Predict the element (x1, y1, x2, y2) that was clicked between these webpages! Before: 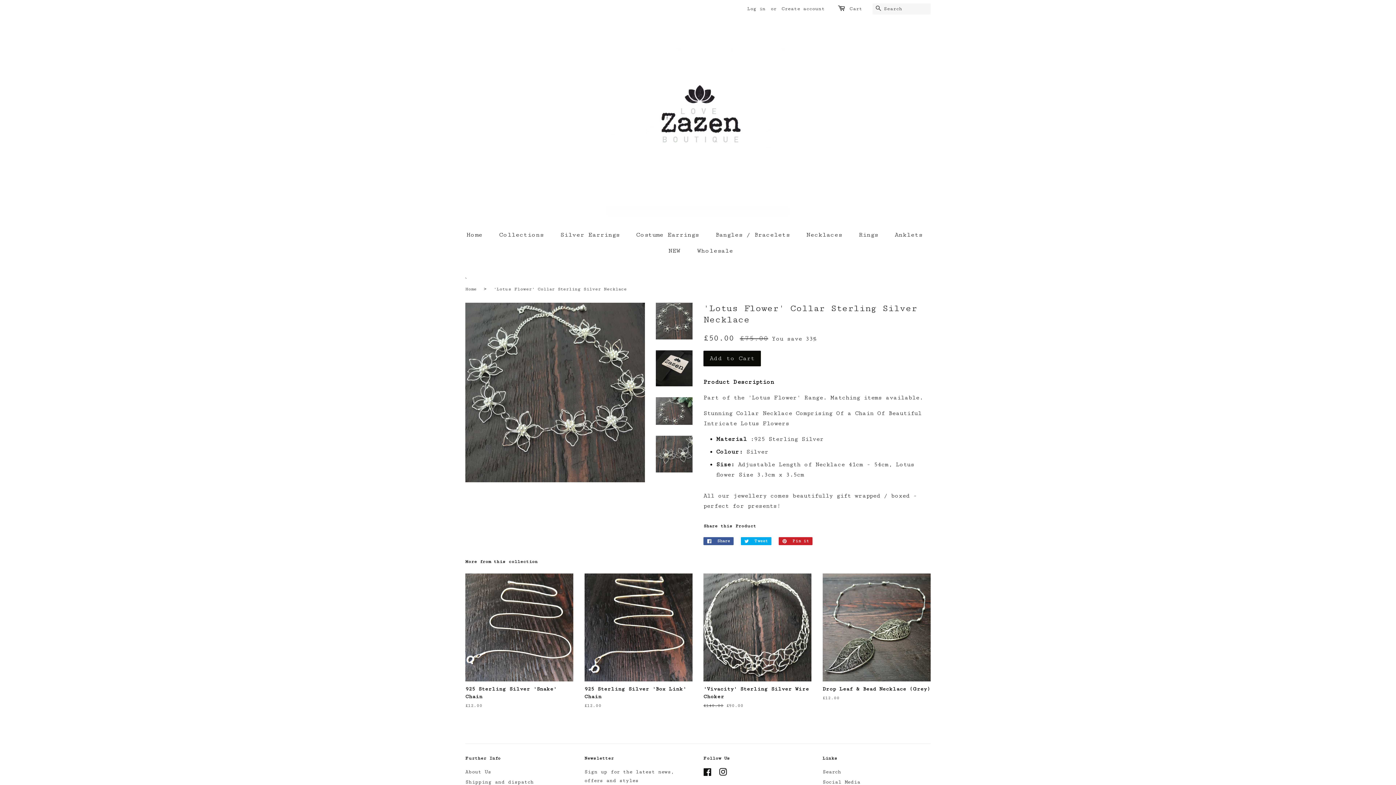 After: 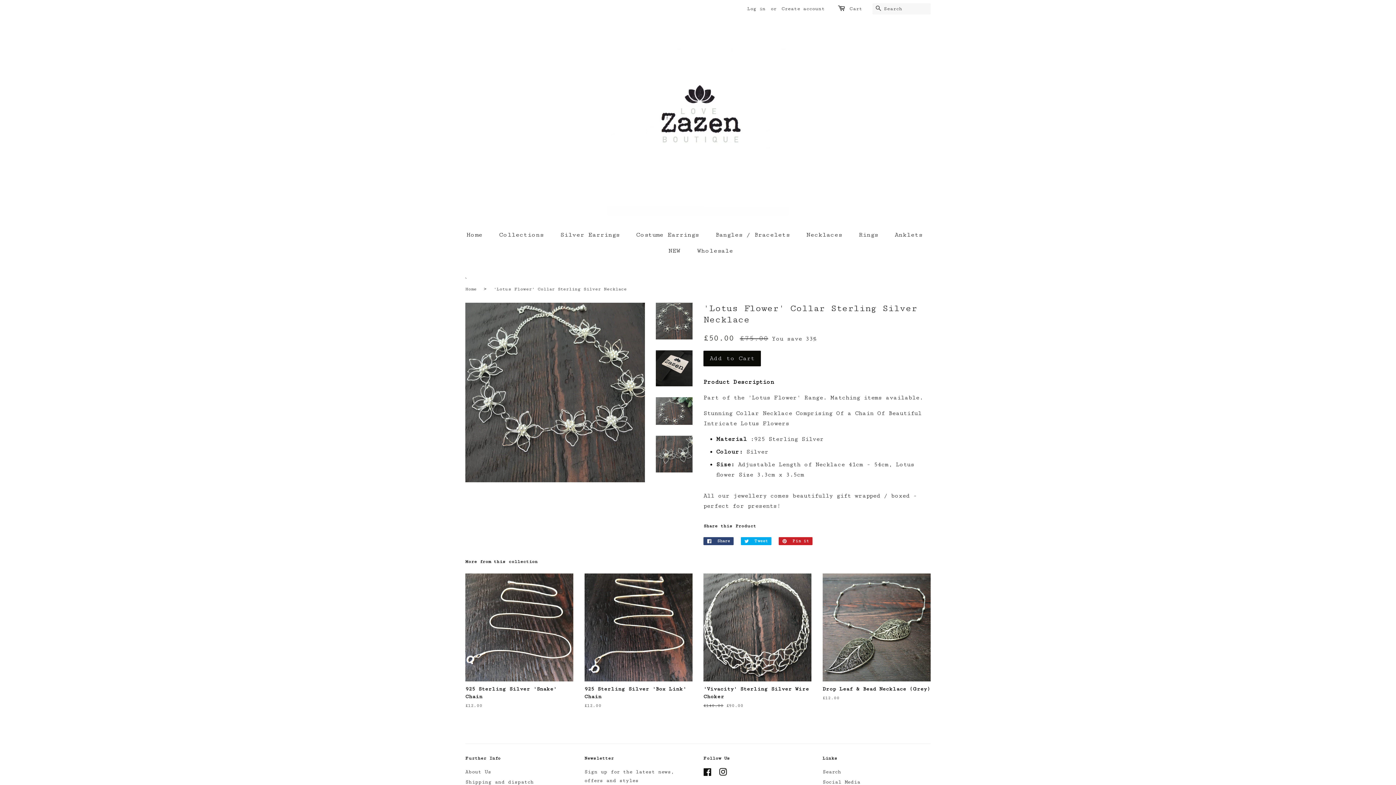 Action: label:  Share
Share on Facebook bbox: (703, 537, 733, 545)